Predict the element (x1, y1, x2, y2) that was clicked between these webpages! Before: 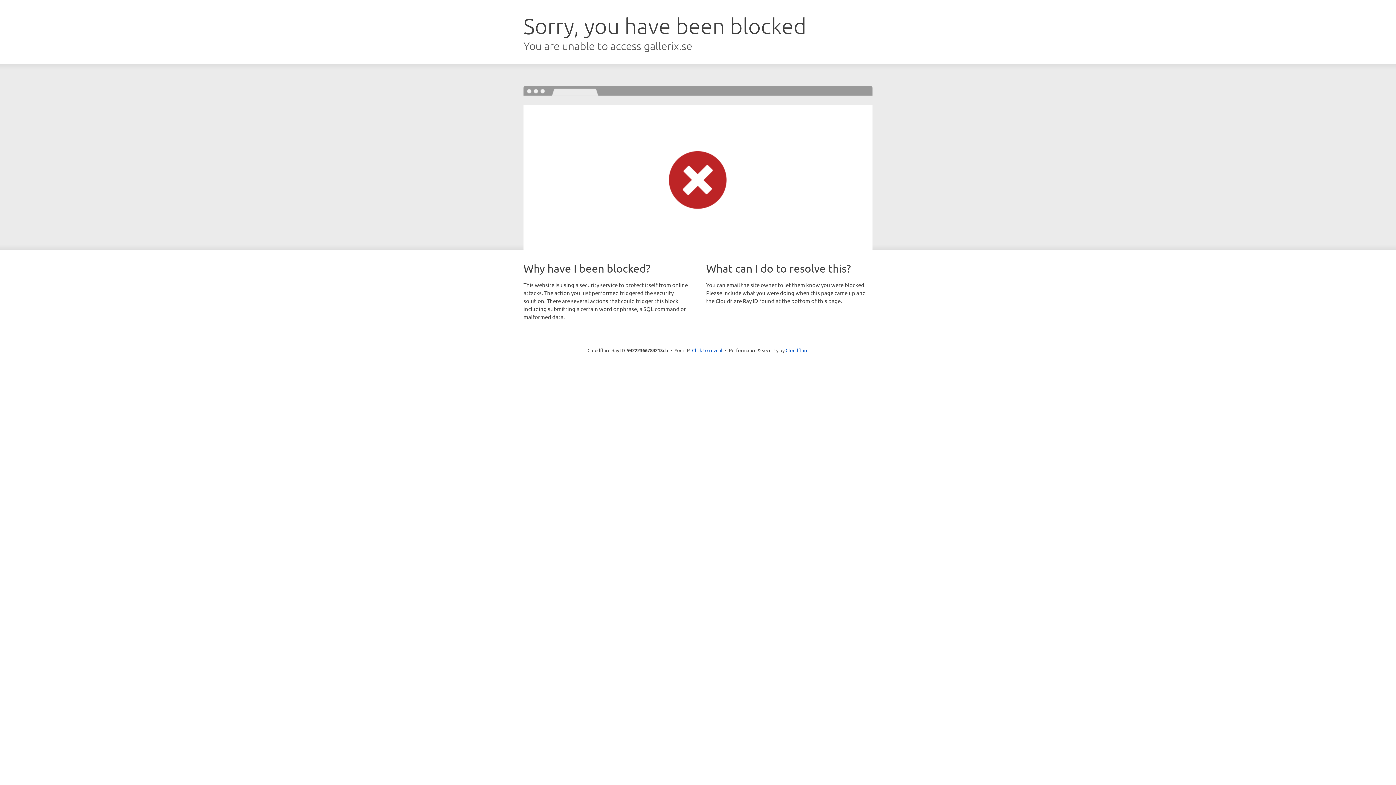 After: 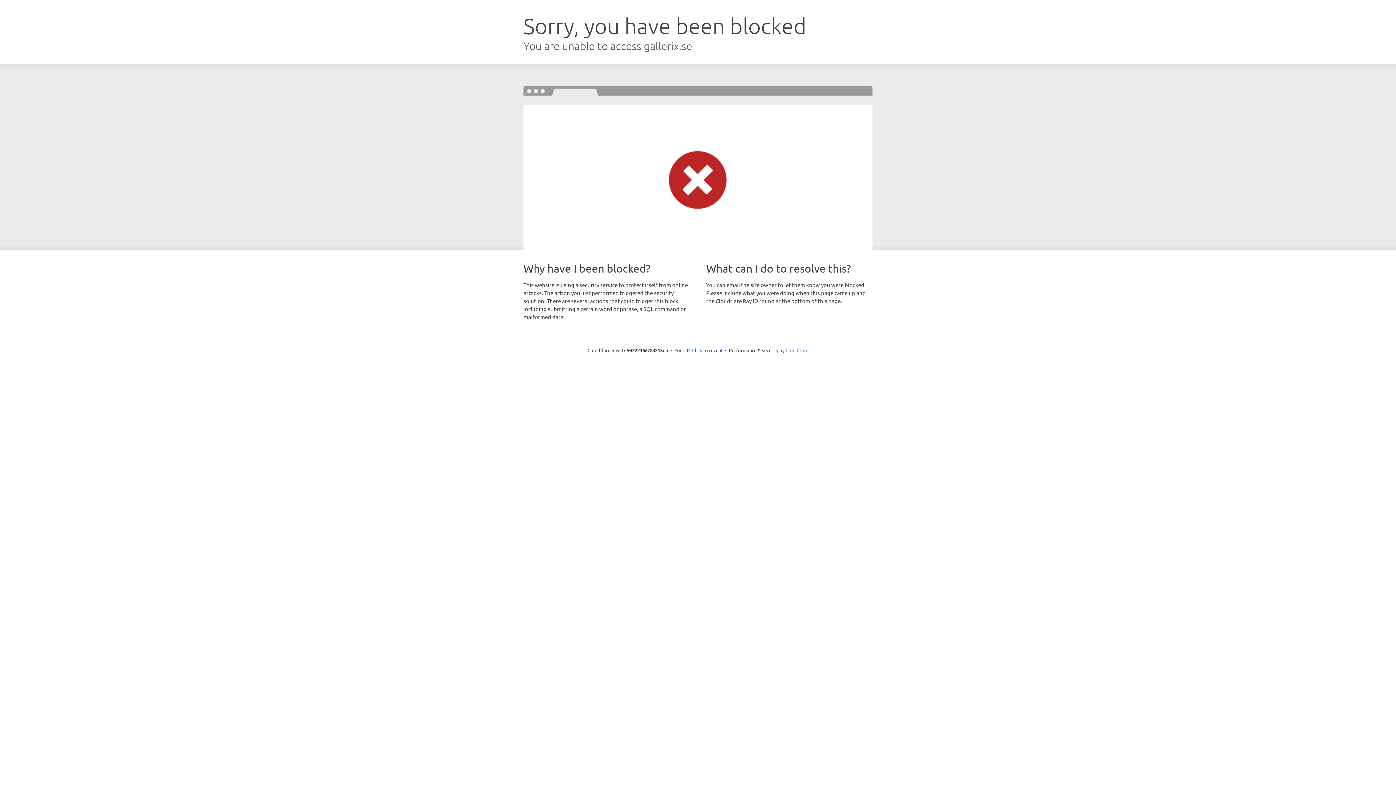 Action: label: Cloudflare bbox: (785, 347, 808, 353)